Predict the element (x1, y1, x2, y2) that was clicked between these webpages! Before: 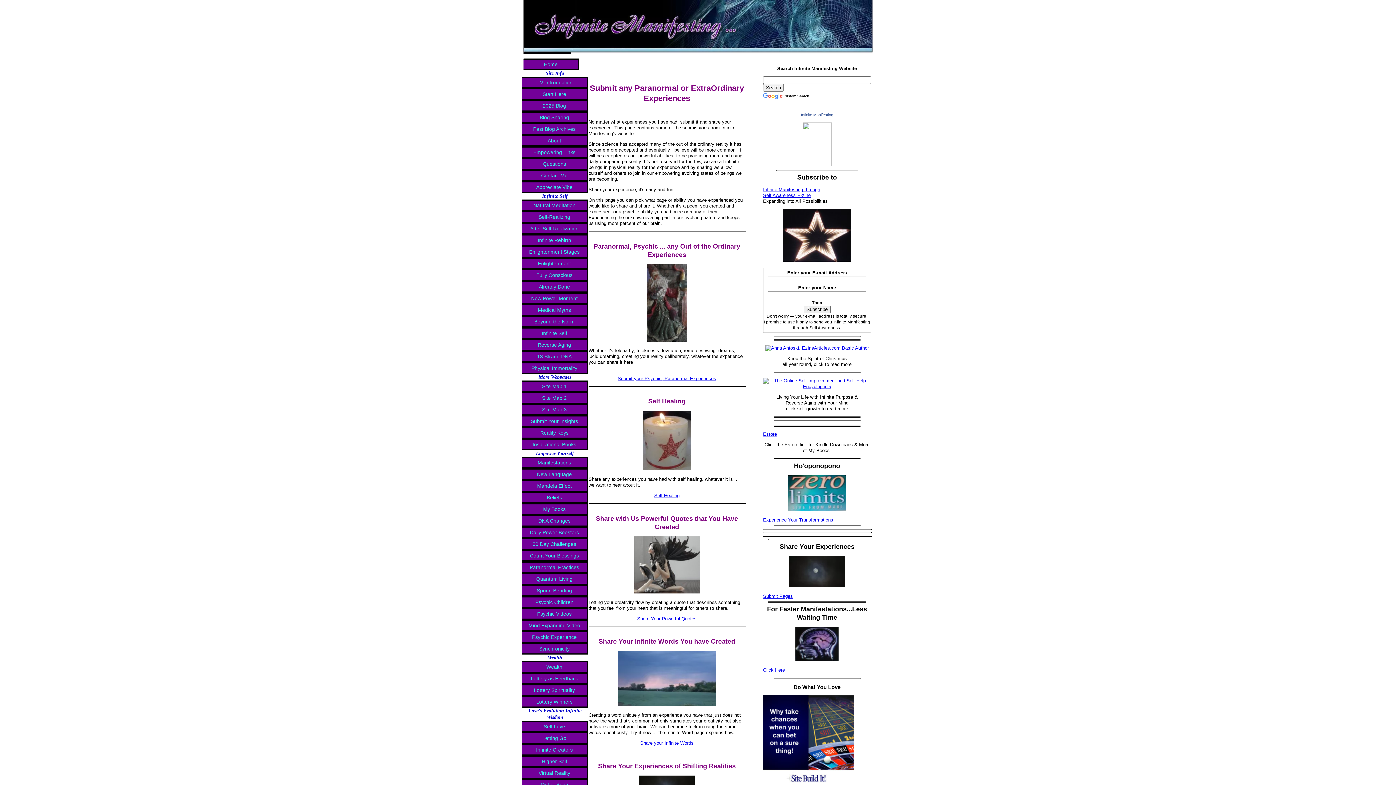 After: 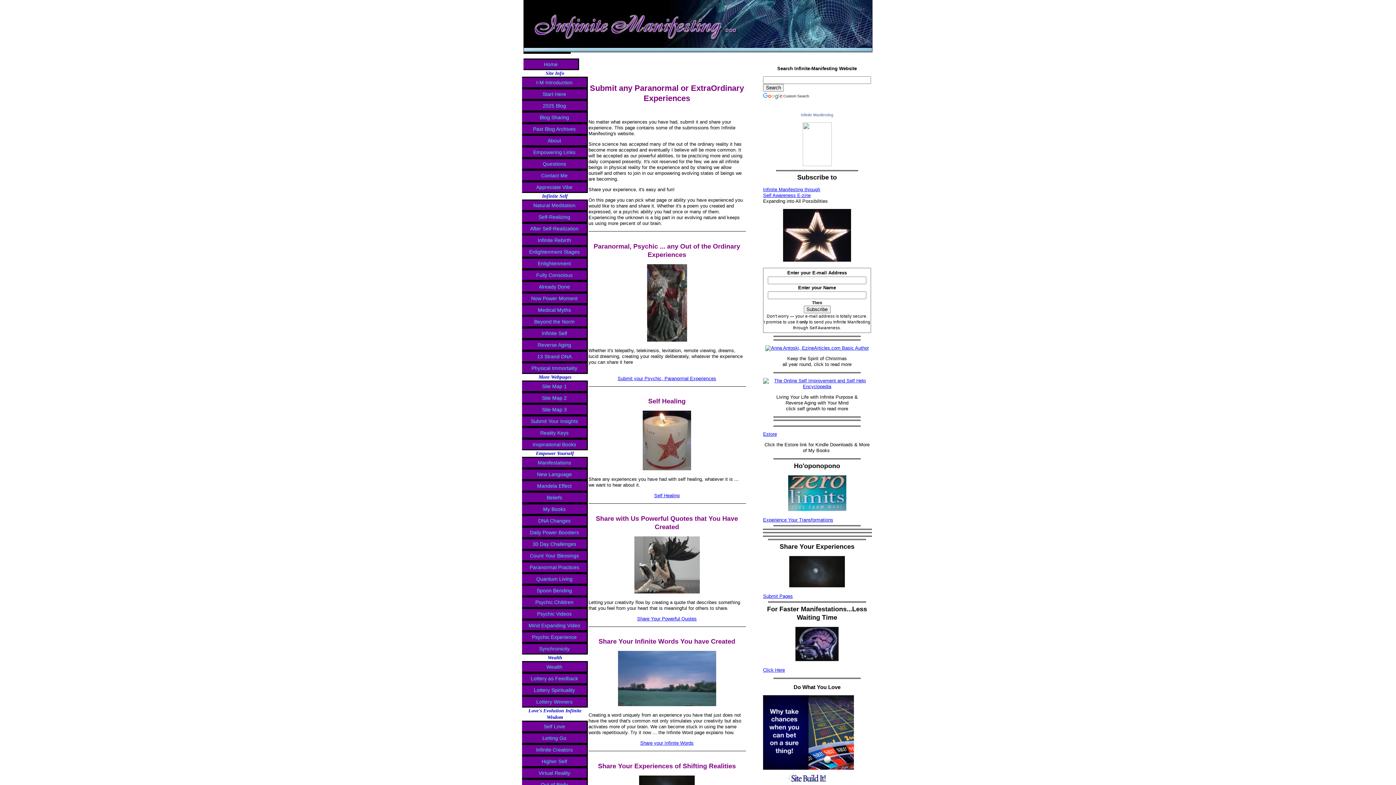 Action: label: Submit Pages bbox: (763, 593, 793, 599)